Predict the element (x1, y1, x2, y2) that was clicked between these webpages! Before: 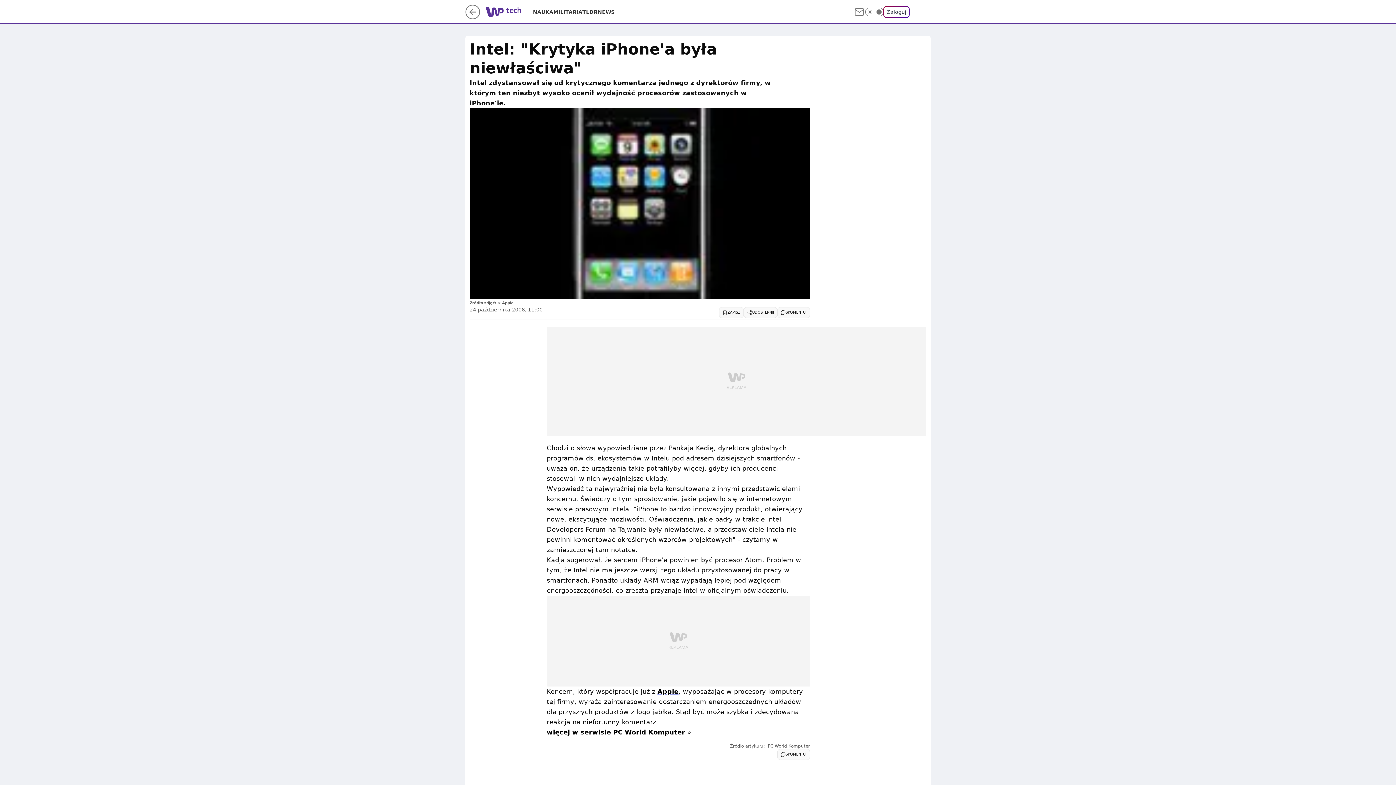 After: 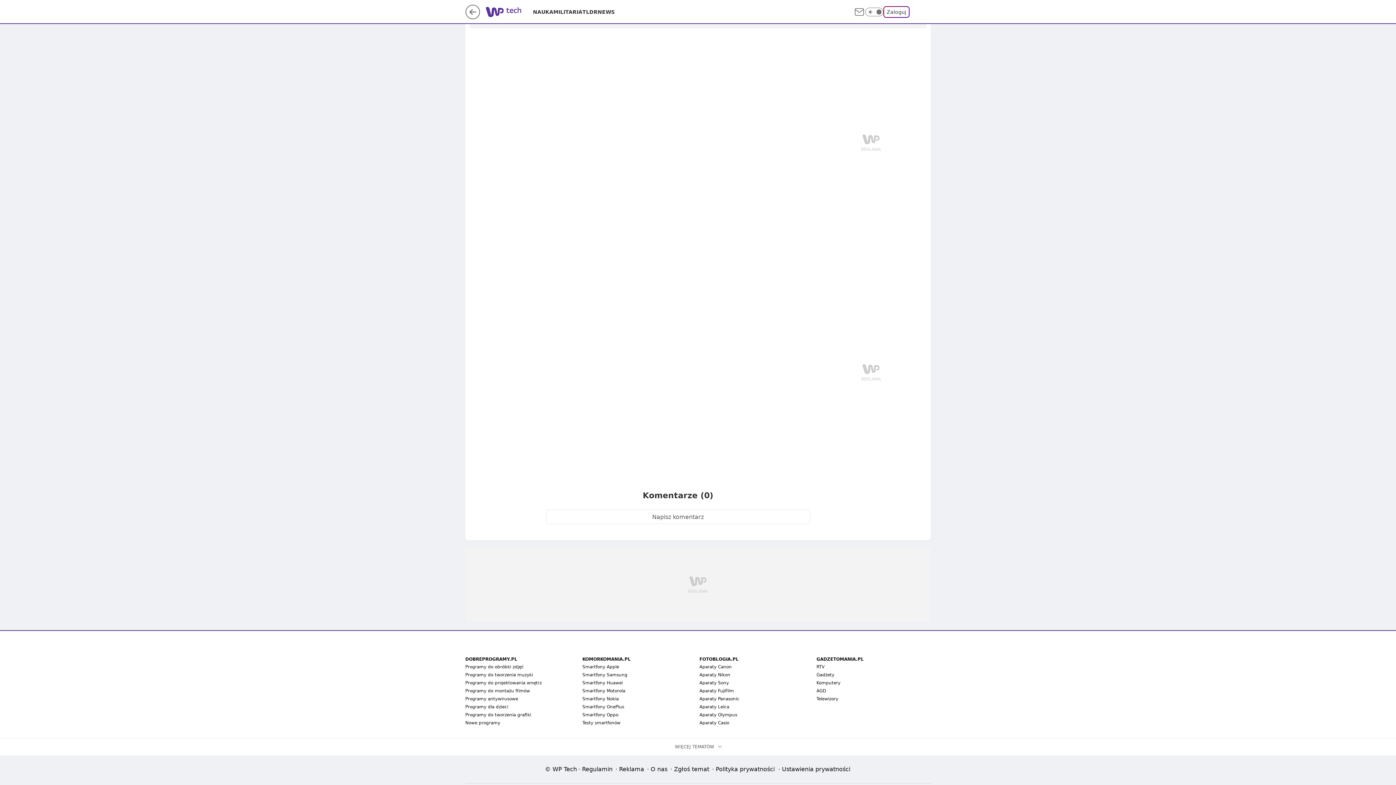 Action: label: SKOMENTUJ bbox: (777, 307, 810, 318)